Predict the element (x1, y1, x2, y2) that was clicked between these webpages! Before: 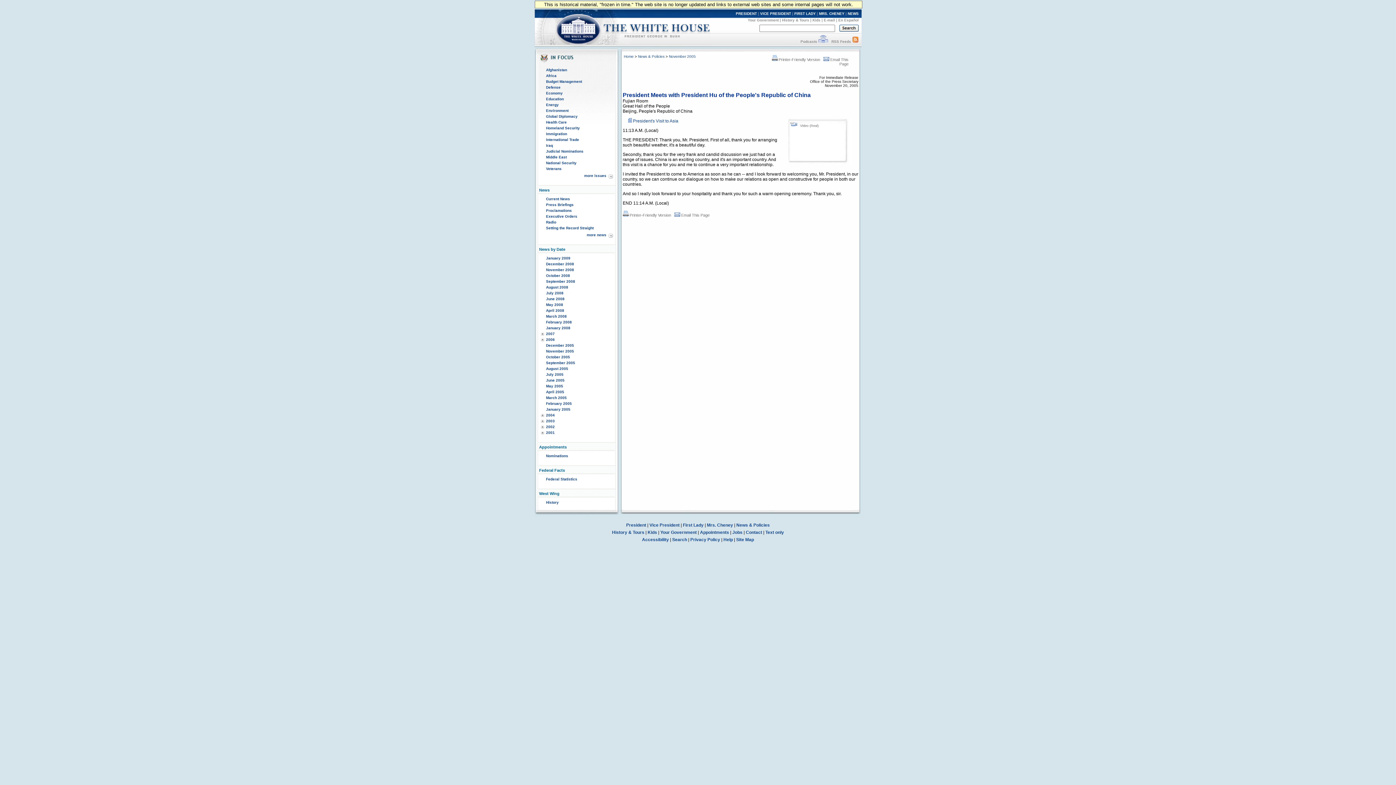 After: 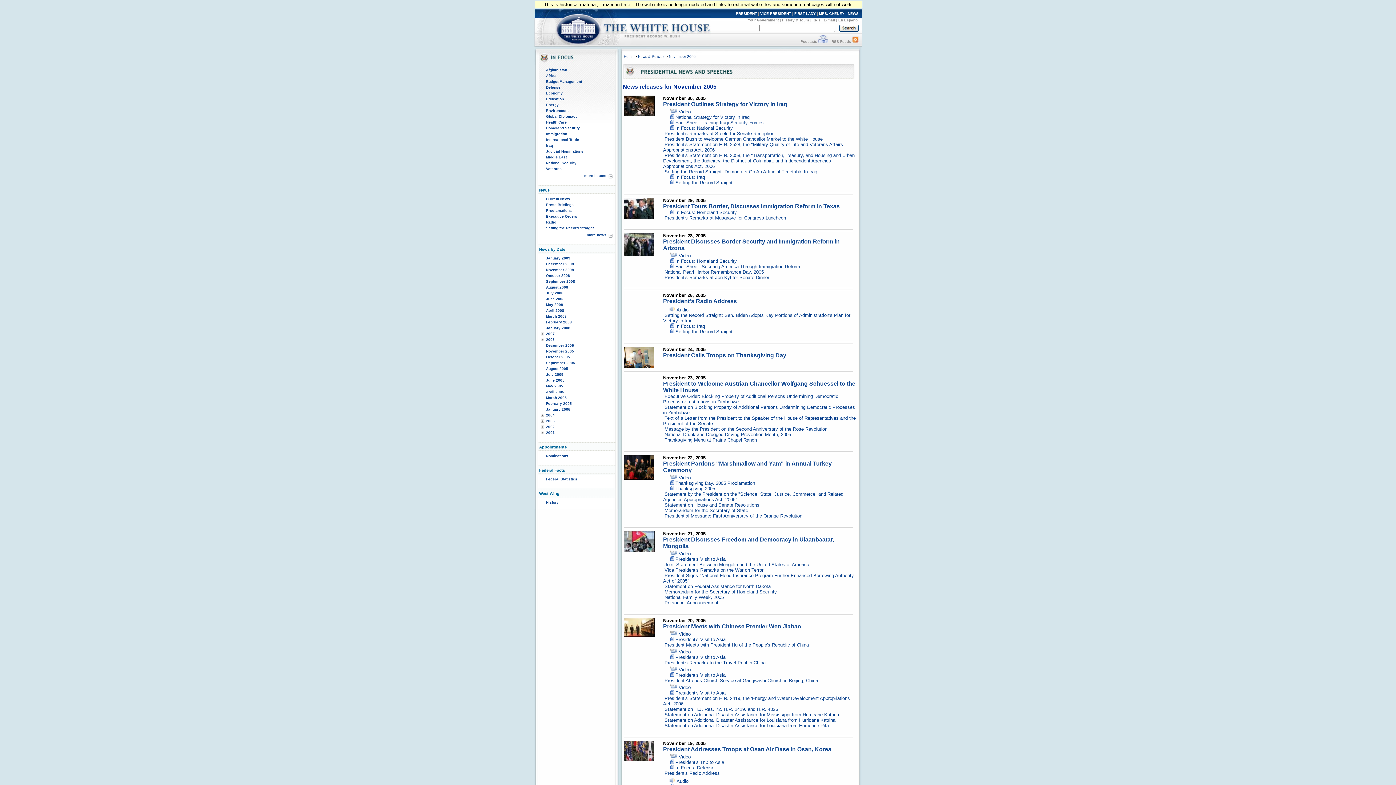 Action: label: November 2005 bbox: (669, 54, 696, 58)